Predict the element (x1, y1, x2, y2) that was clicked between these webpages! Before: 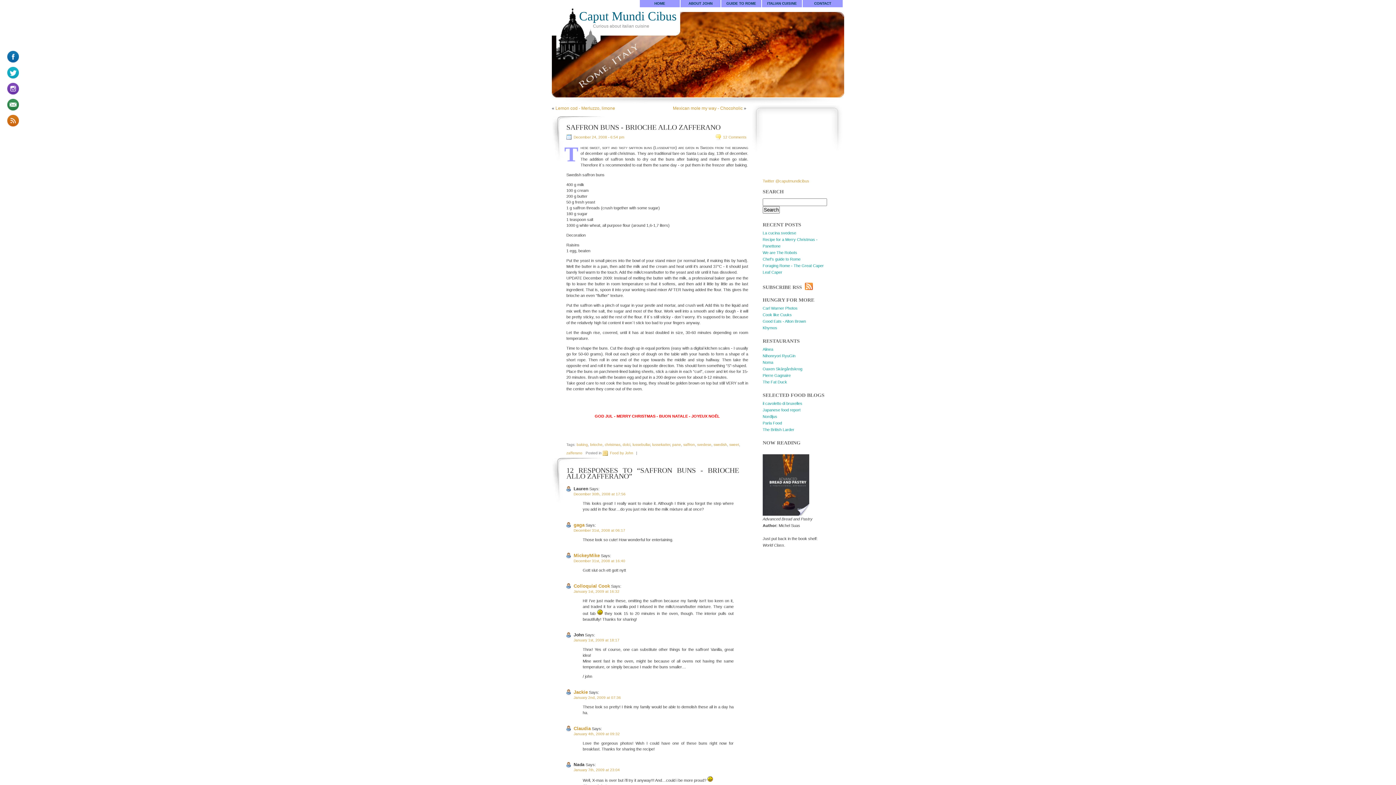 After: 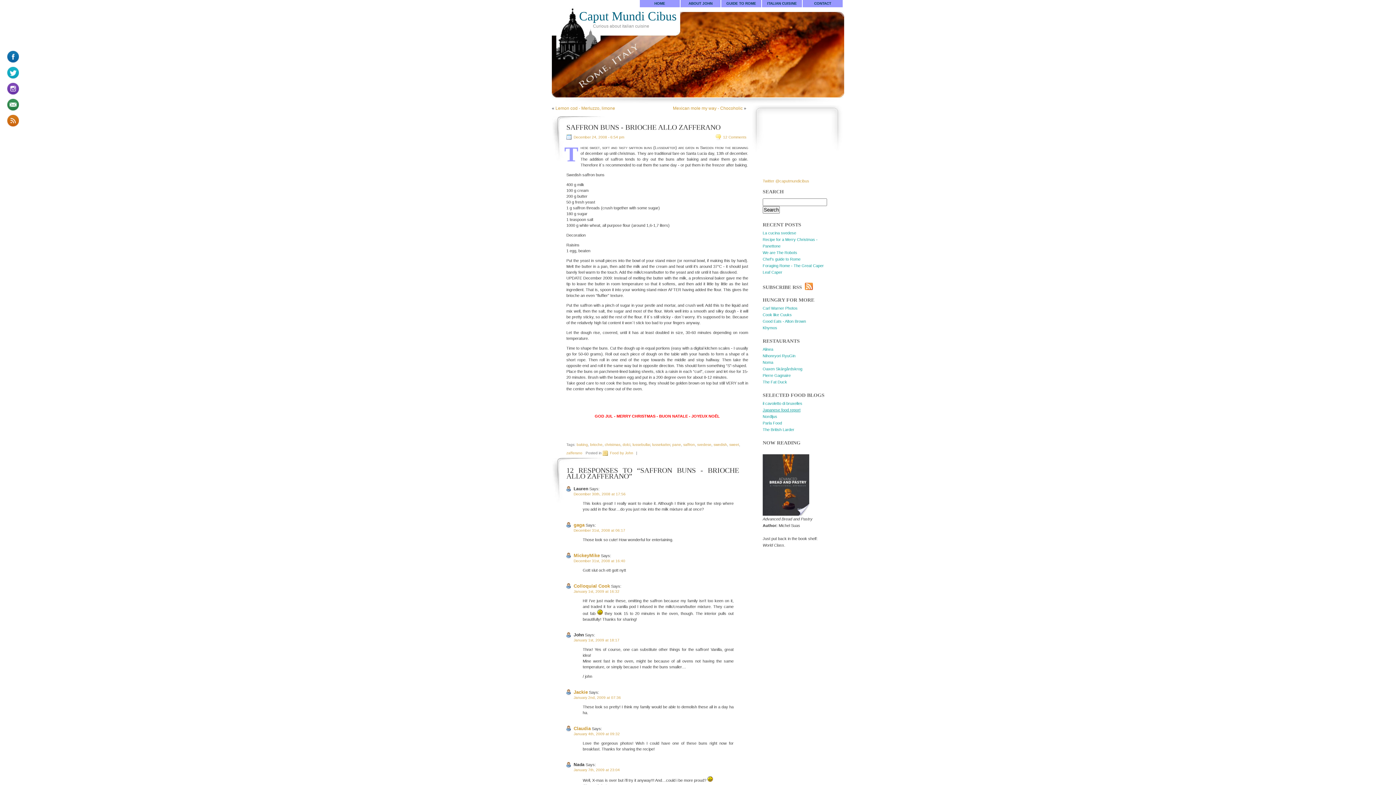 Action: bbox: (762, 408, 800, 412) label: Japanese food report